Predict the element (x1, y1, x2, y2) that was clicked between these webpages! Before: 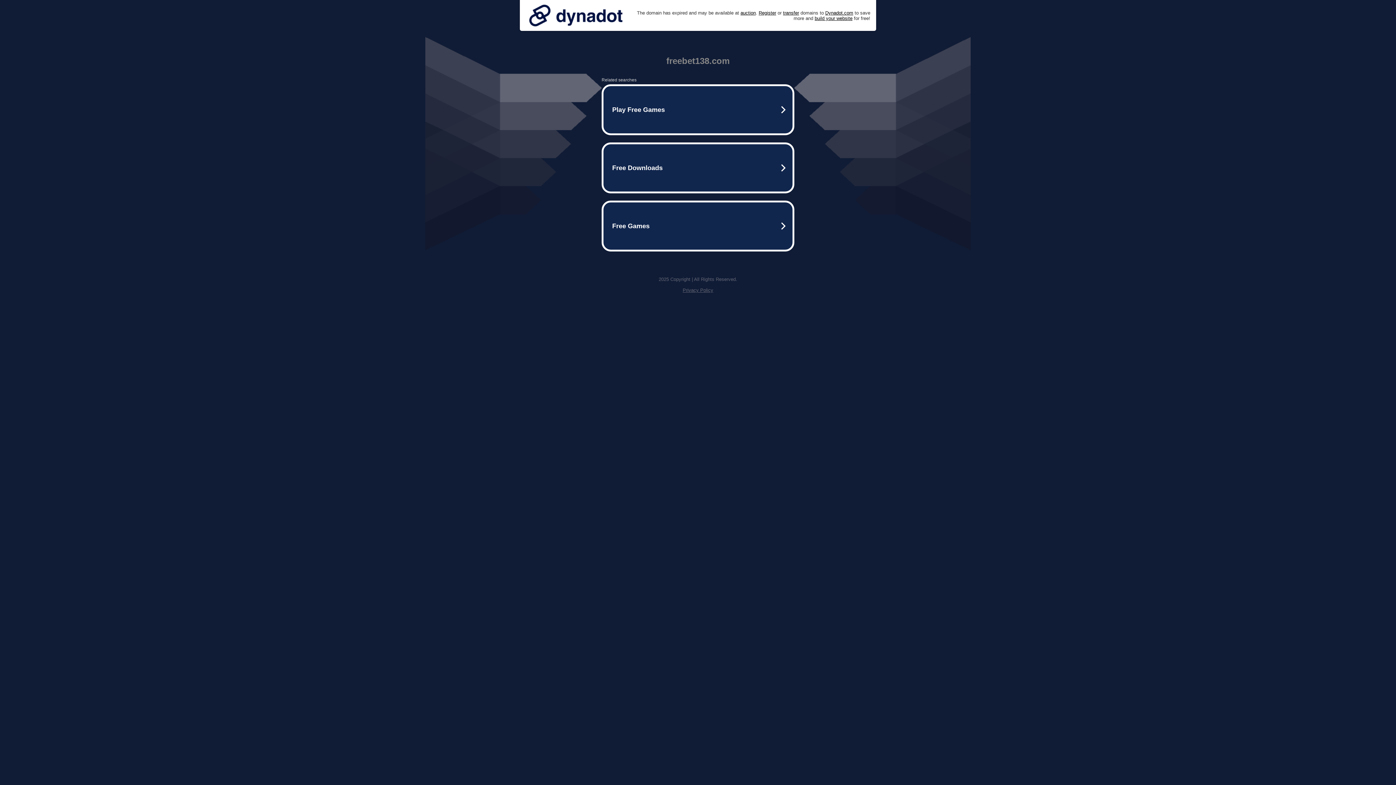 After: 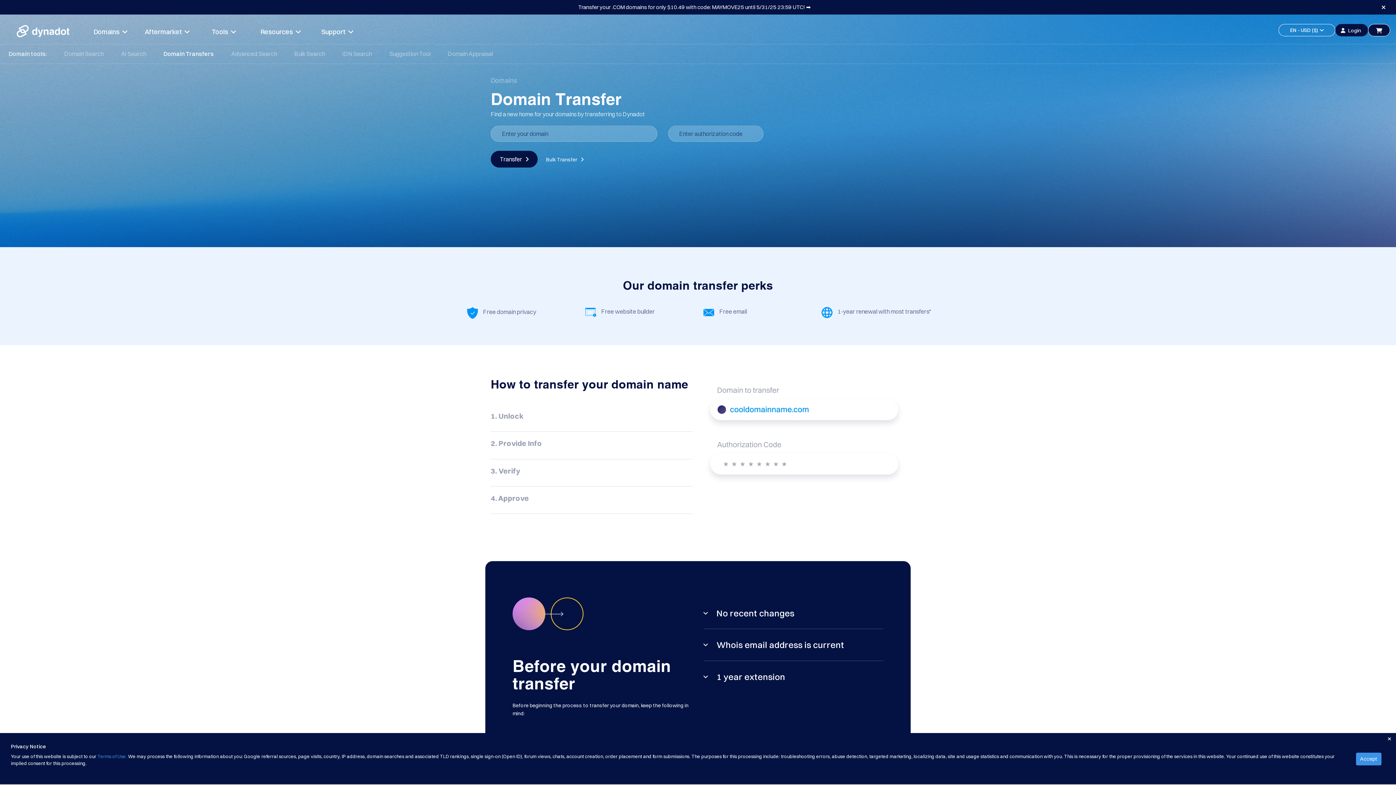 Action: label: transfer bbox: (783, 10, 799, 15)